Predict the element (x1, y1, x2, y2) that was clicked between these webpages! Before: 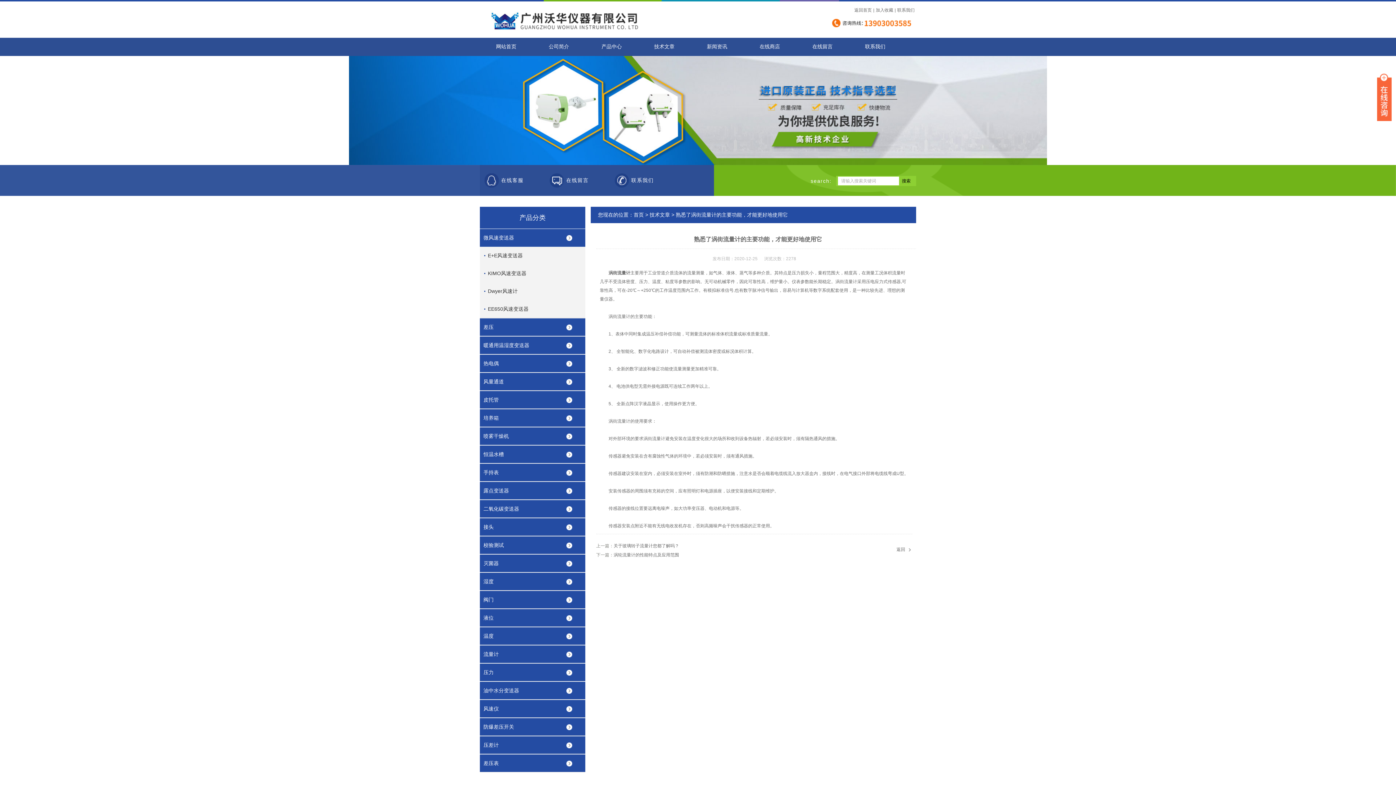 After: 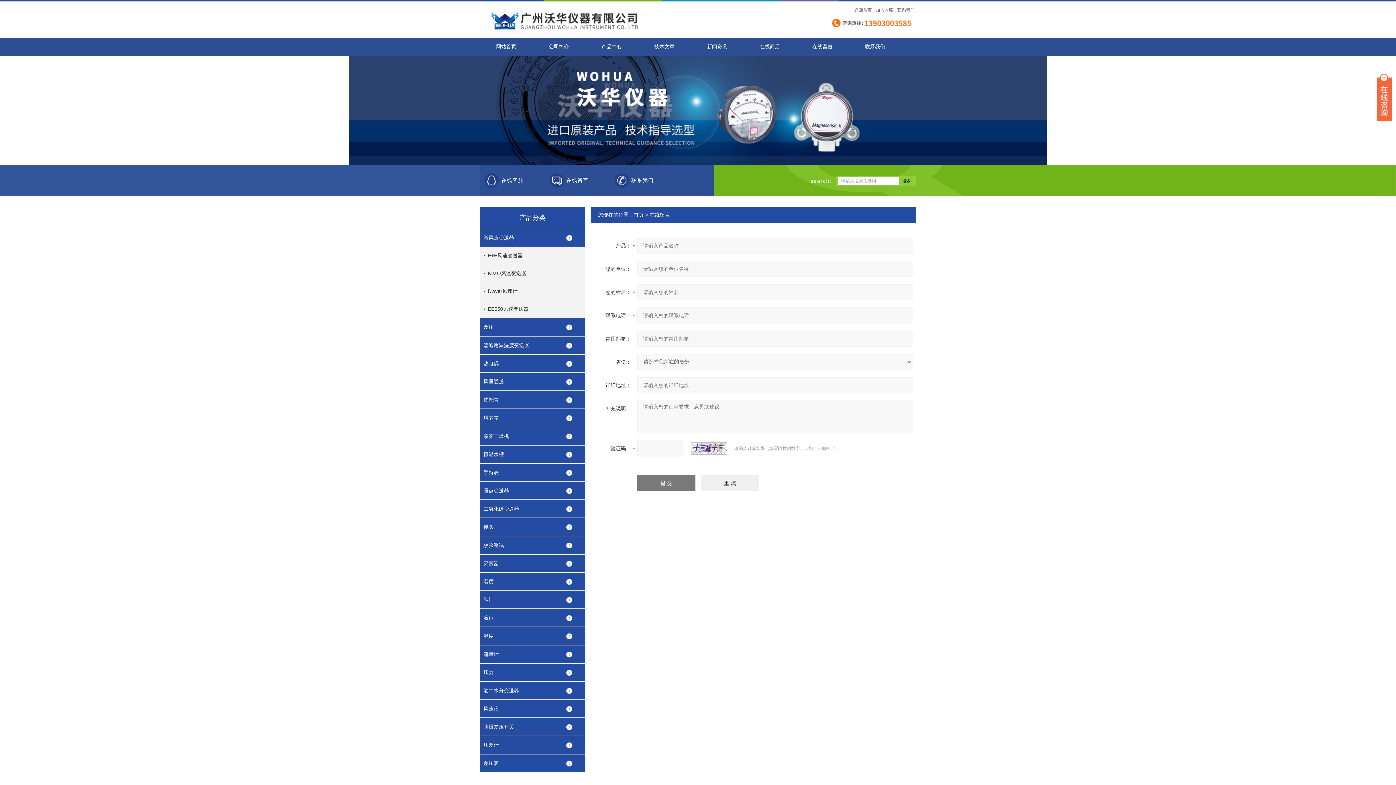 Action: bbox: (796, 37, 849, 56) label: 在线留言